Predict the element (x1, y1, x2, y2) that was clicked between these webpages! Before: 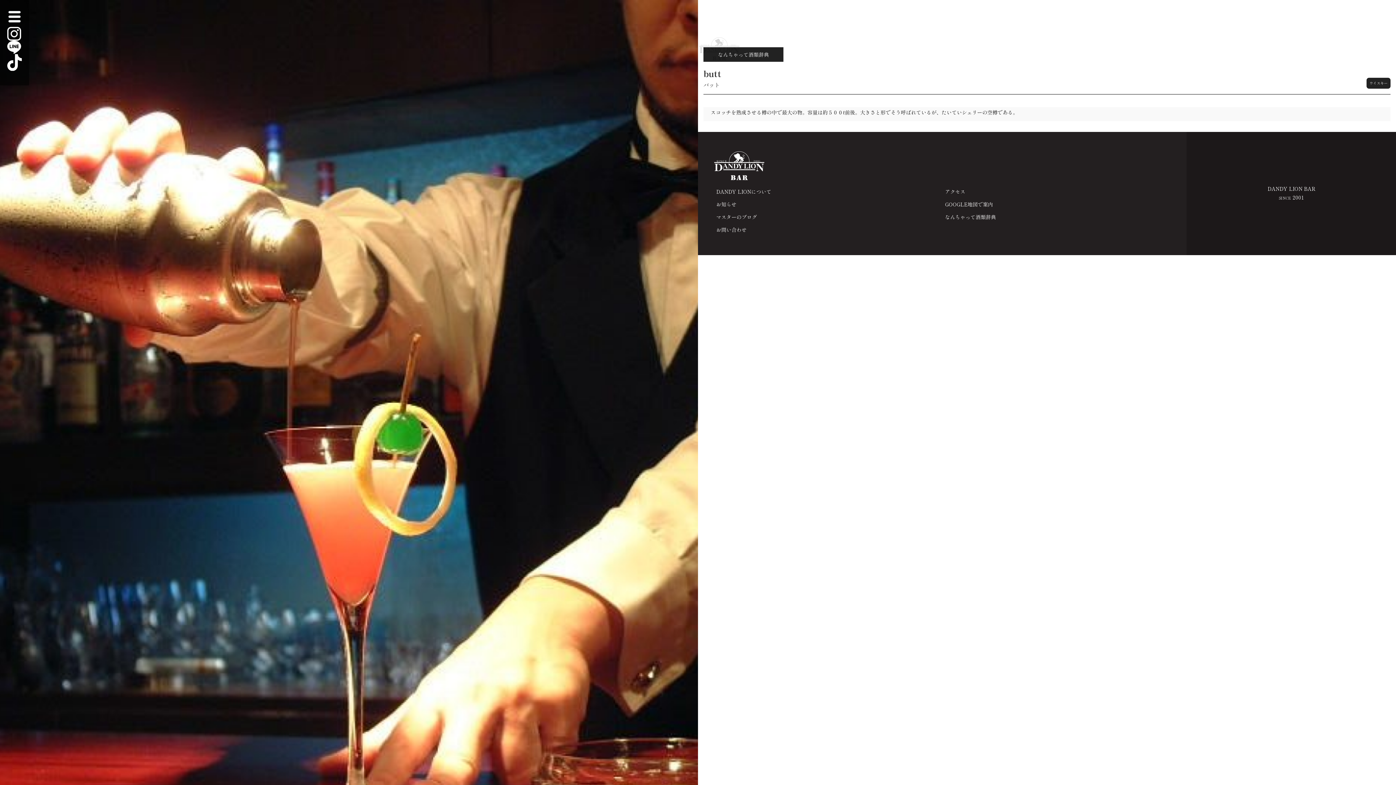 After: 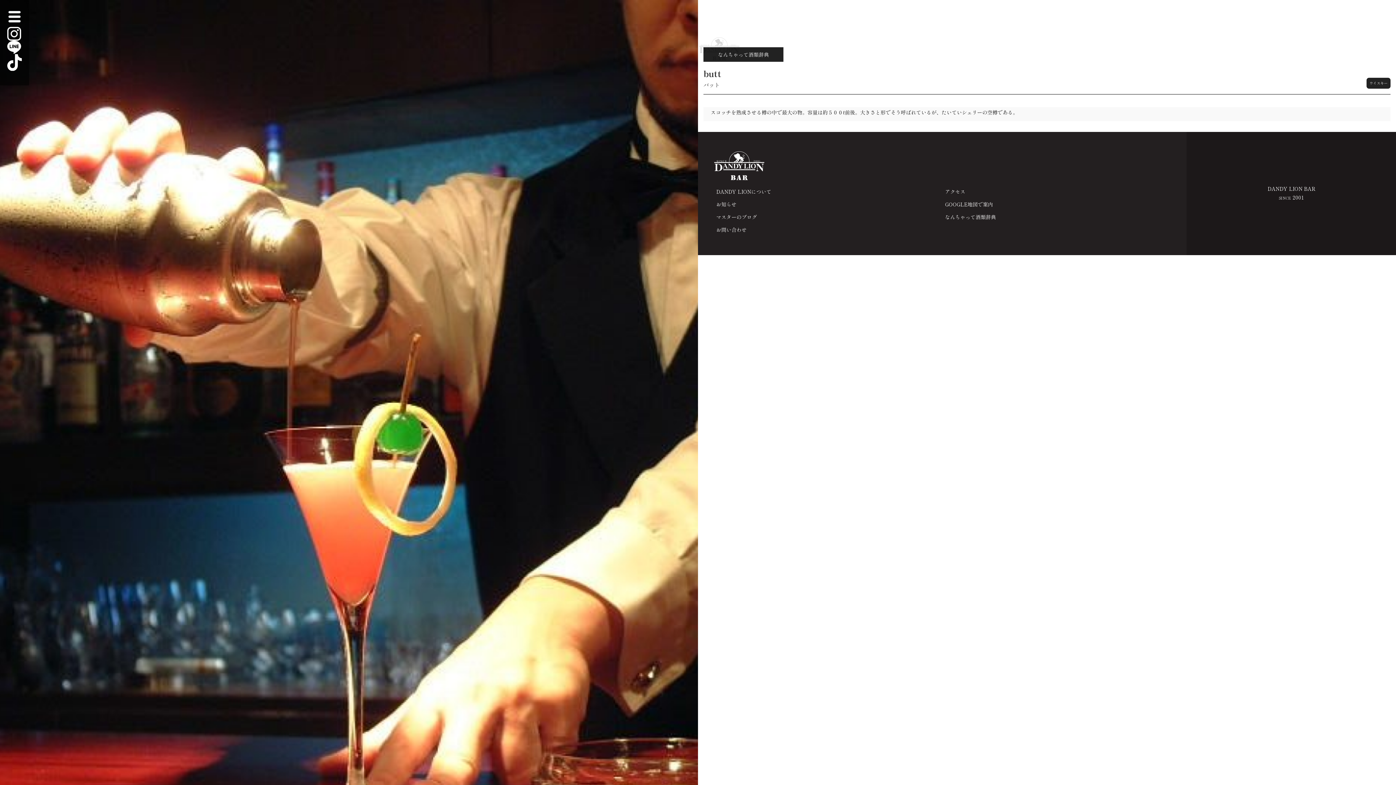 Action: bbox: (7, 40, 21, 54)